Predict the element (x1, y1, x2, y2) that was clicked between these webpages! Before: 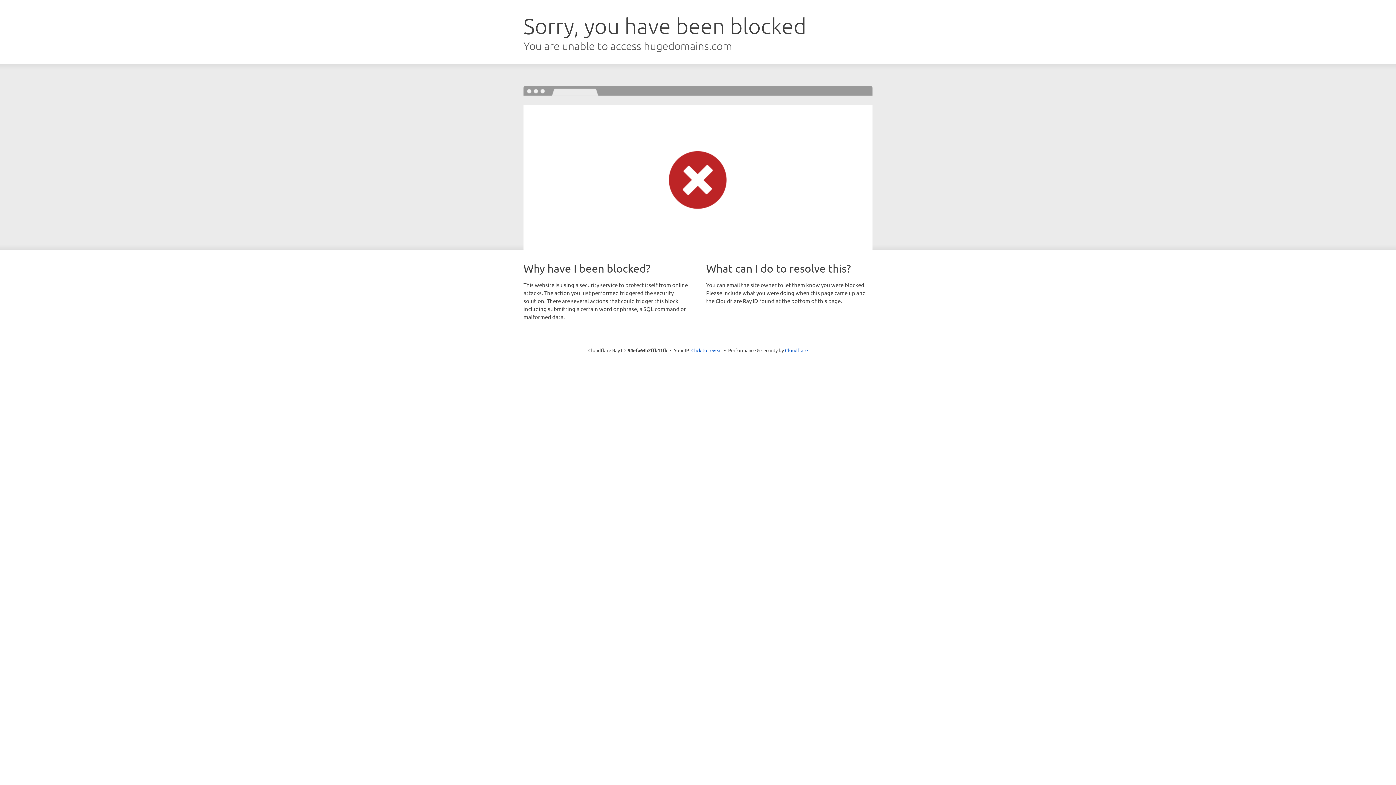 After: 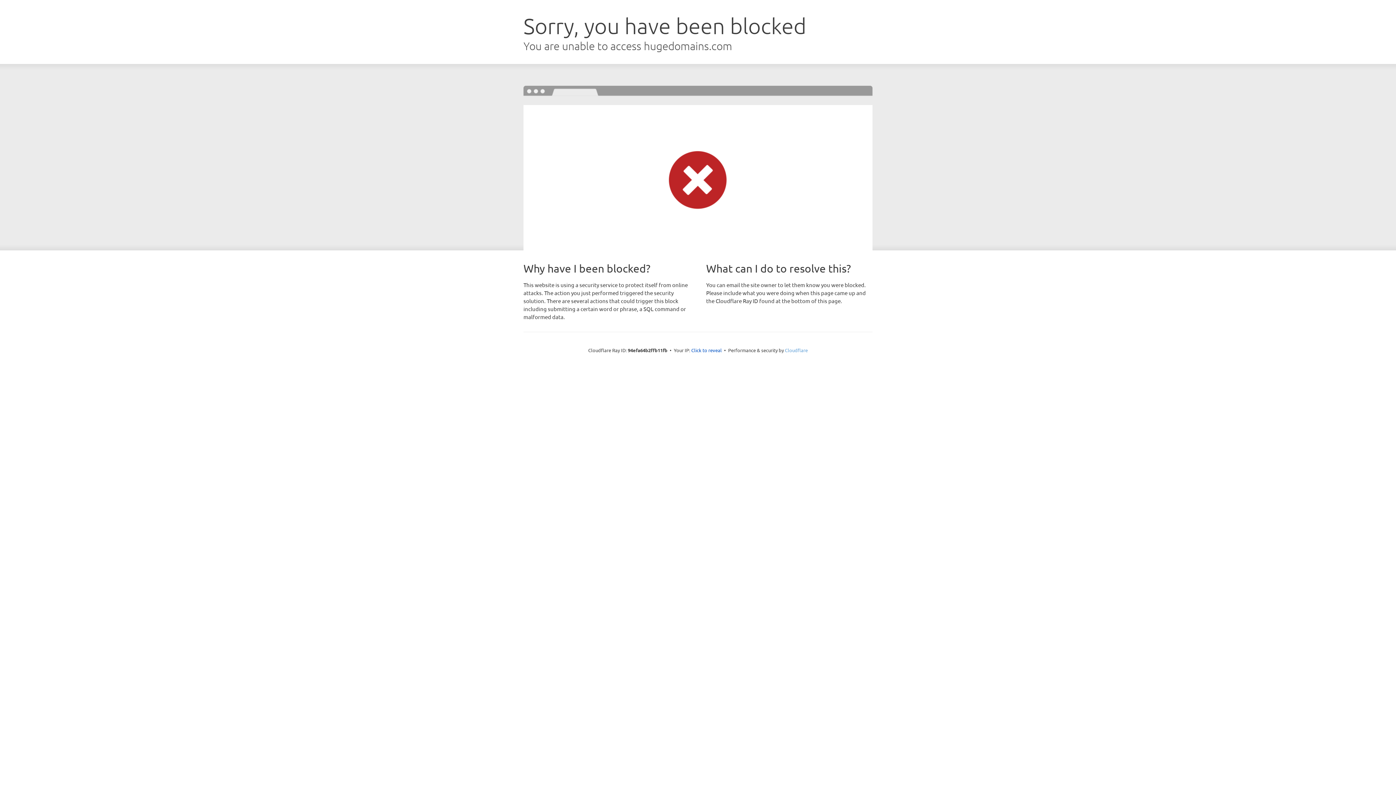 Action: bbox: (785, 347, 808, 353) label: Cloudflare